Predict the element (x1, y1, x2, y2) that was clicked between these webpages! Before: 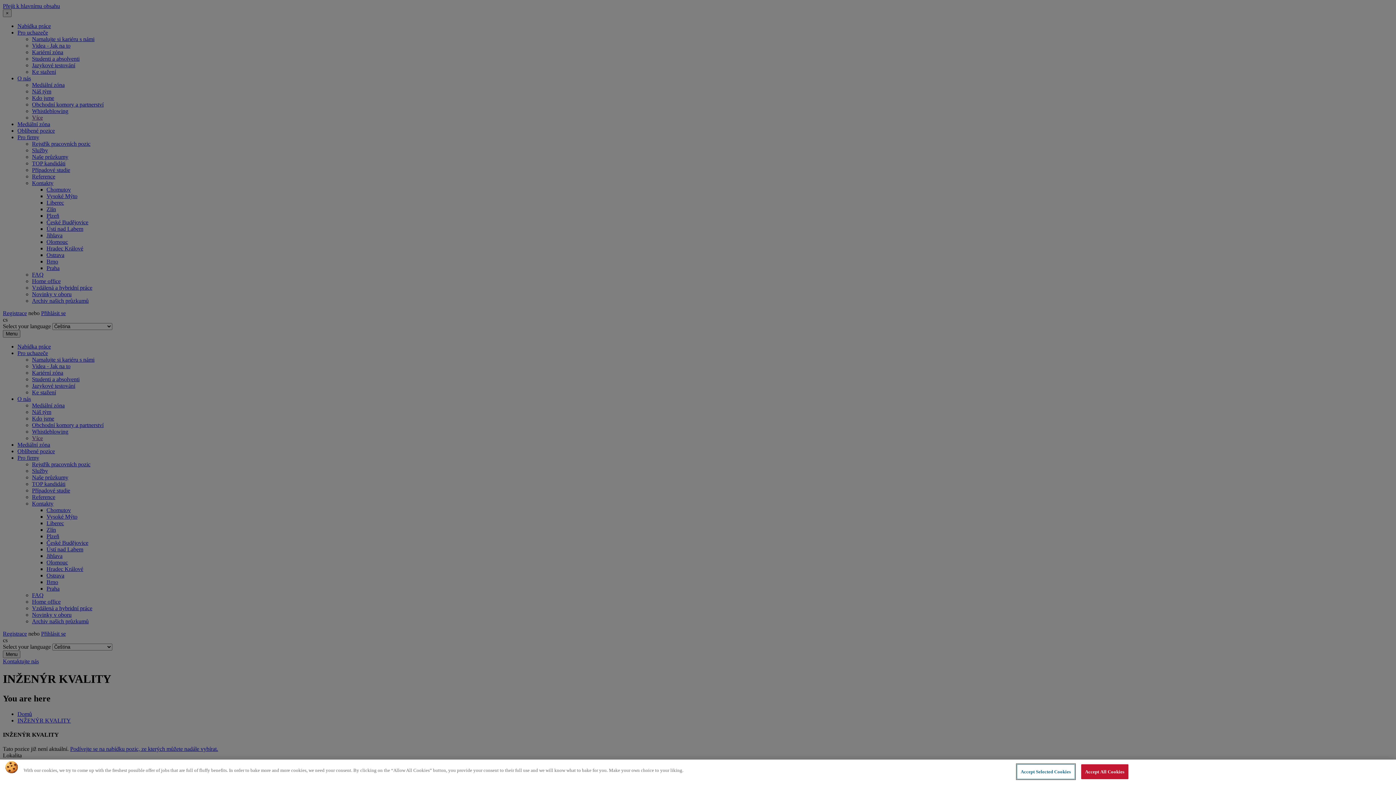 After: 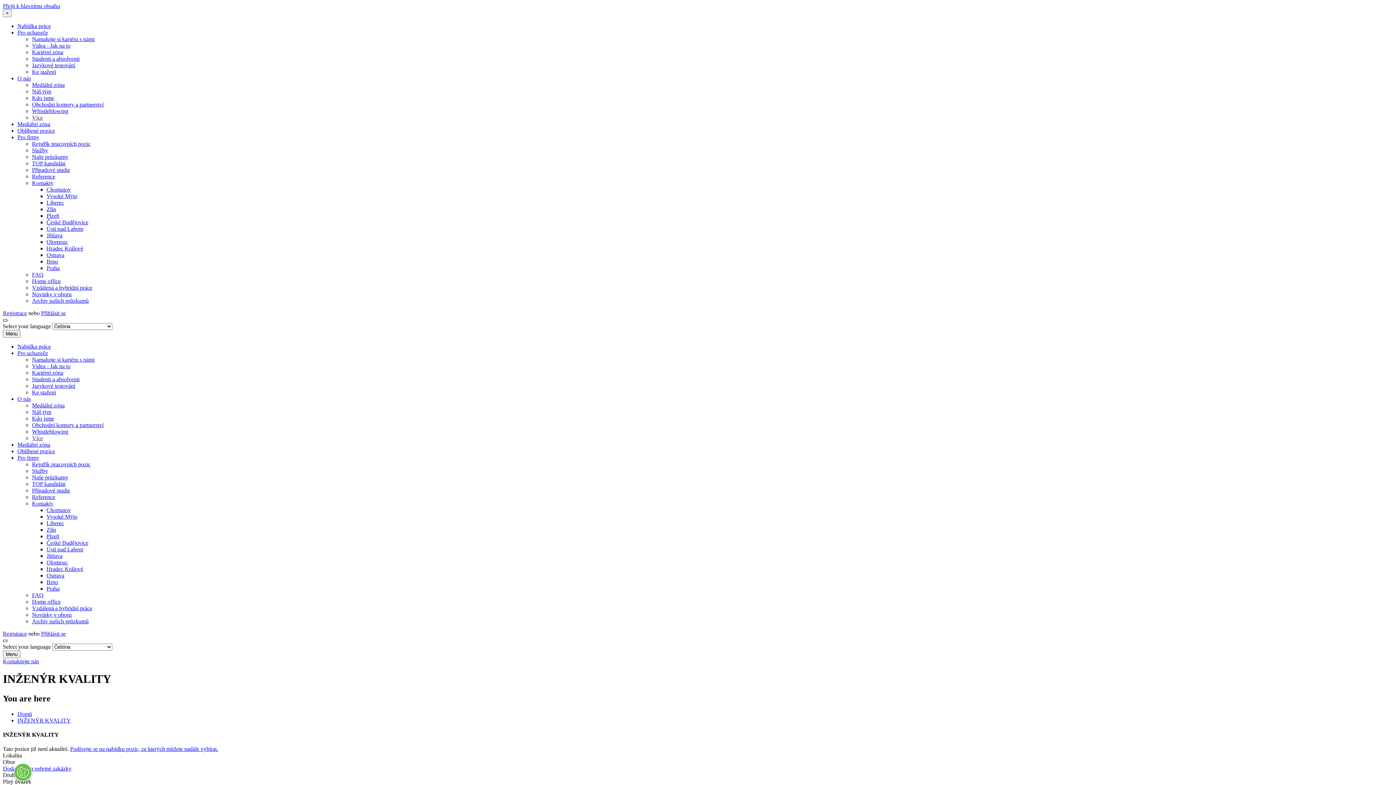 Action: label: Accept All Cookies bbox: (1081, 764, 1128, 779)